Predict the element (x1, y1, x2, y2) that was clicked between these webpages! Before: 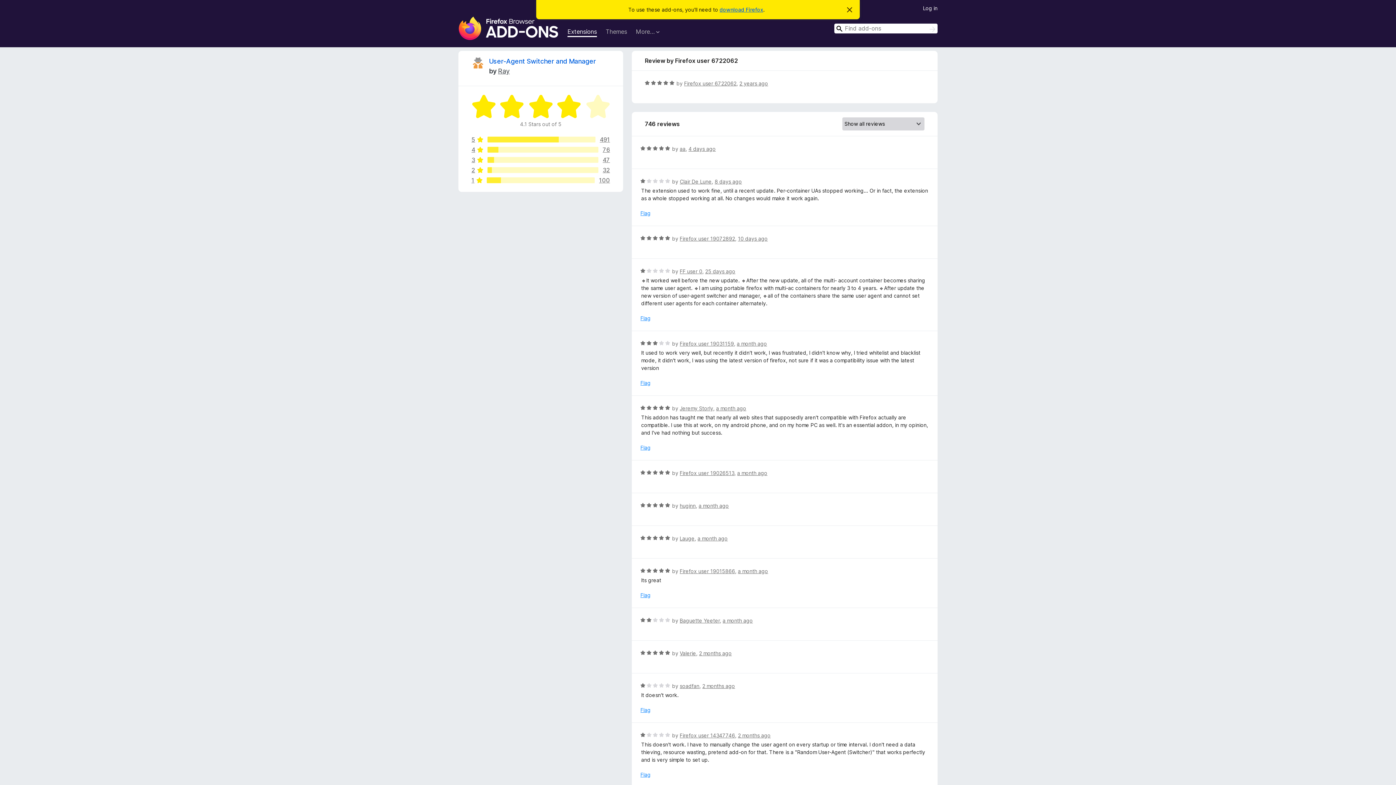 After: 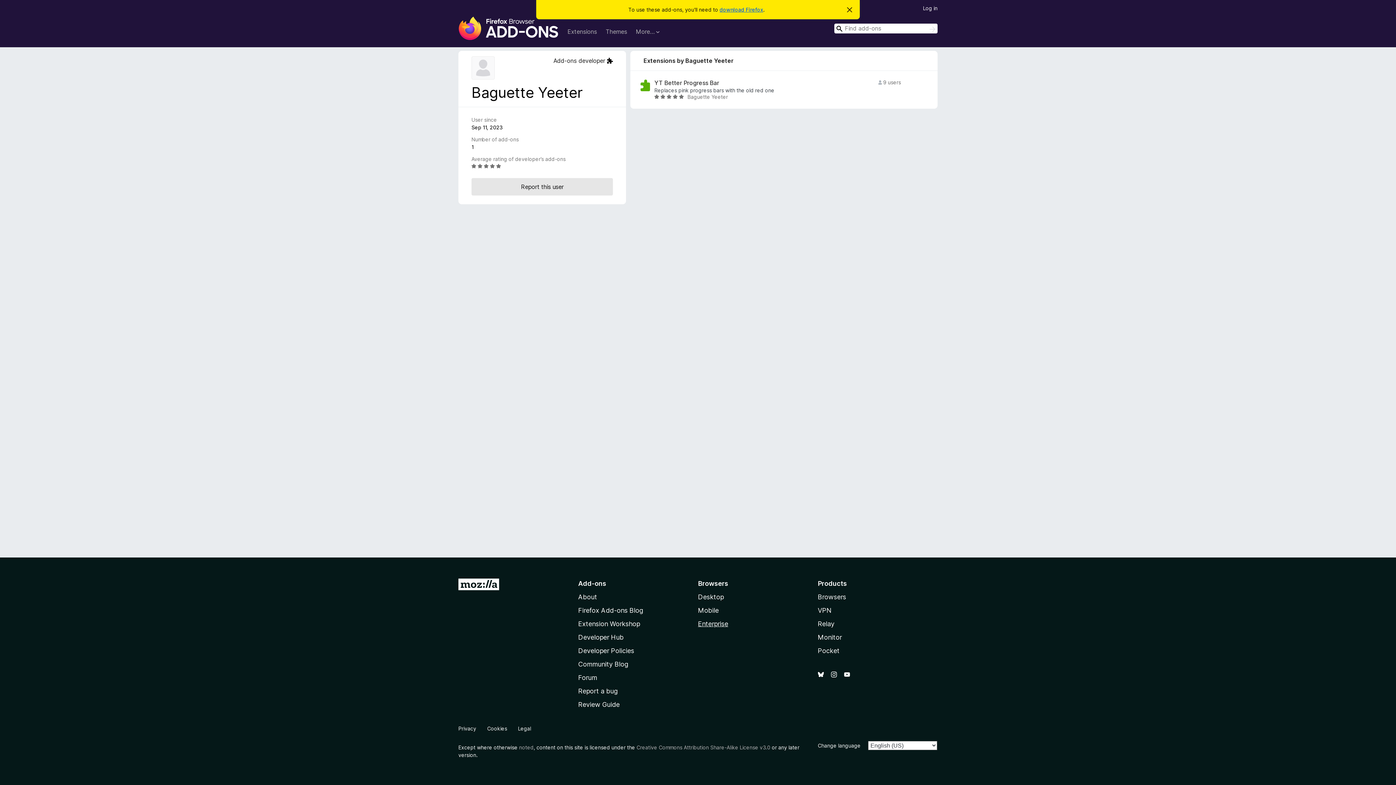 Action: bbox: (679, 617, 719, 624) label: Baguette Yeeter